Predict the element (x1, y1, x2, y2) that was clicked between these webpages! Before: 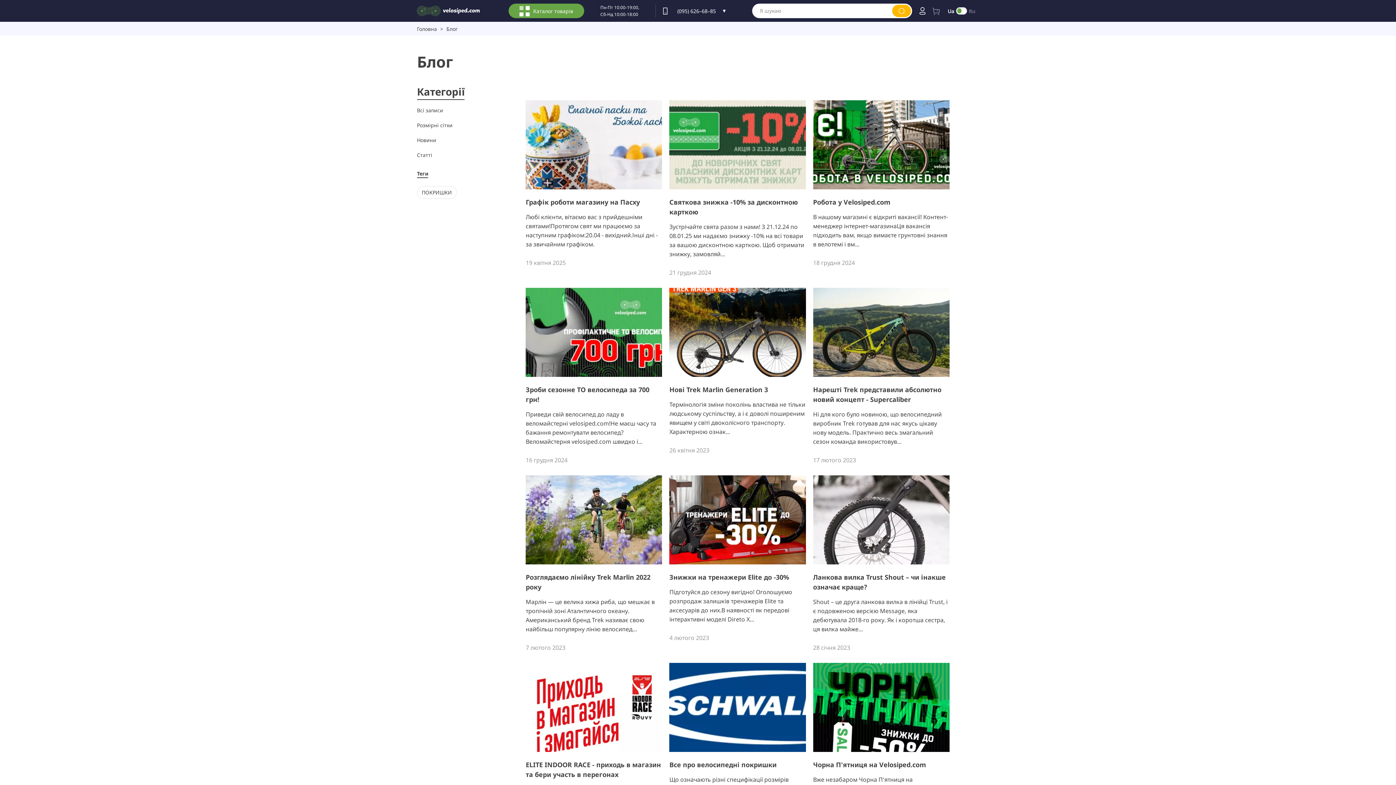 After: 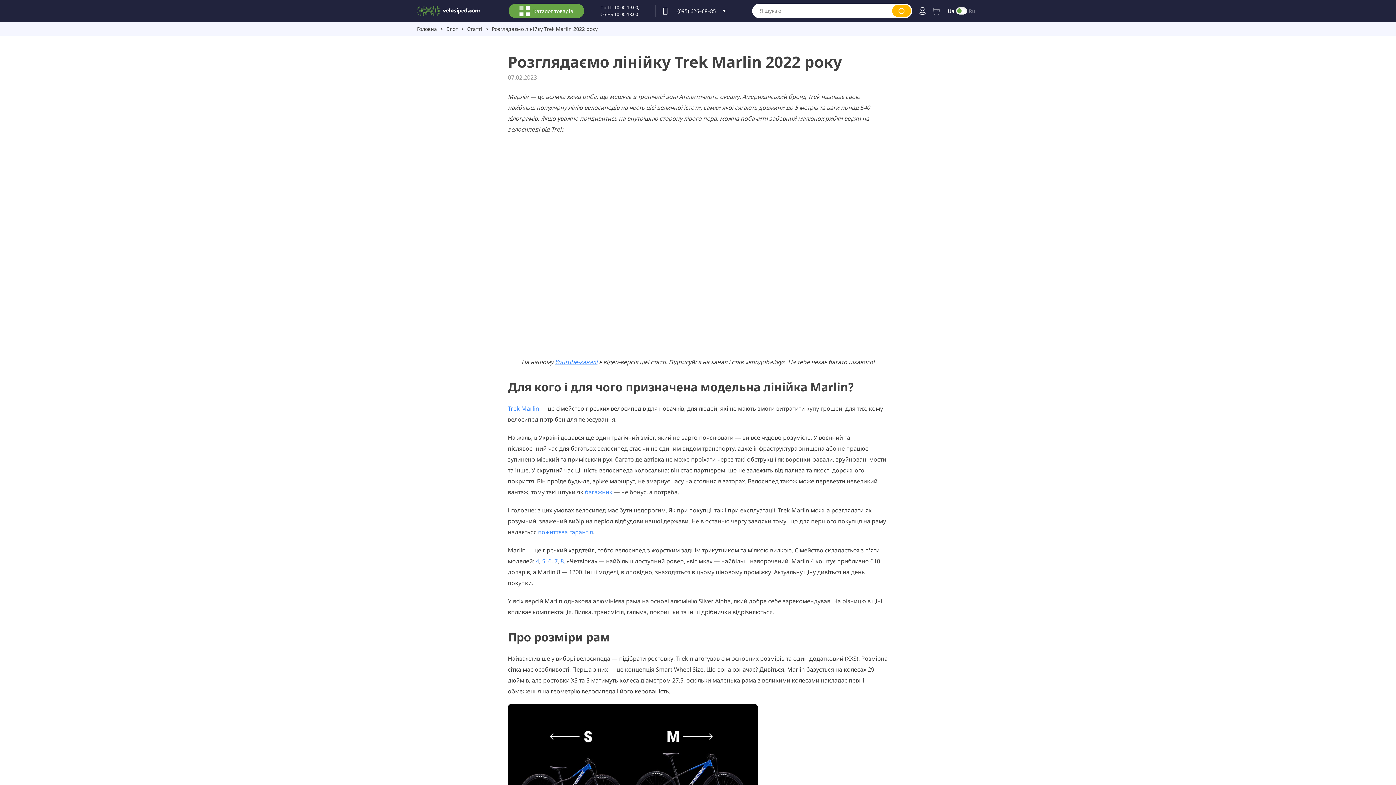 Action: label: Розглядаємо лінійку Trek Marlin 2022 року

Марлін — це велика хижа риба, що мешкає в тропічній зоні Аталнтичного океану. Американський бренд Trek називає свою найбільш популярну лінію велосипед...

7 лютого 2023 bbox: (525, 475, 662, 652)